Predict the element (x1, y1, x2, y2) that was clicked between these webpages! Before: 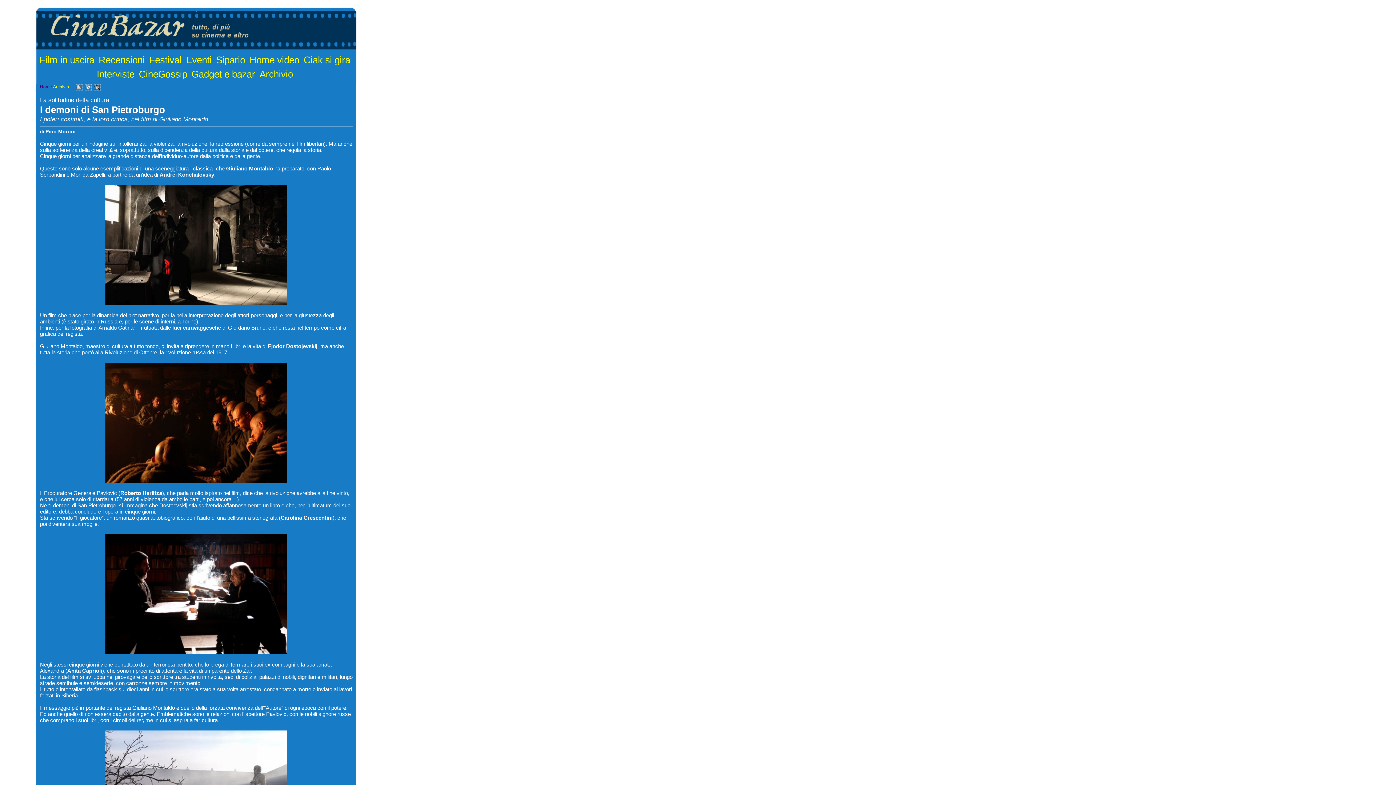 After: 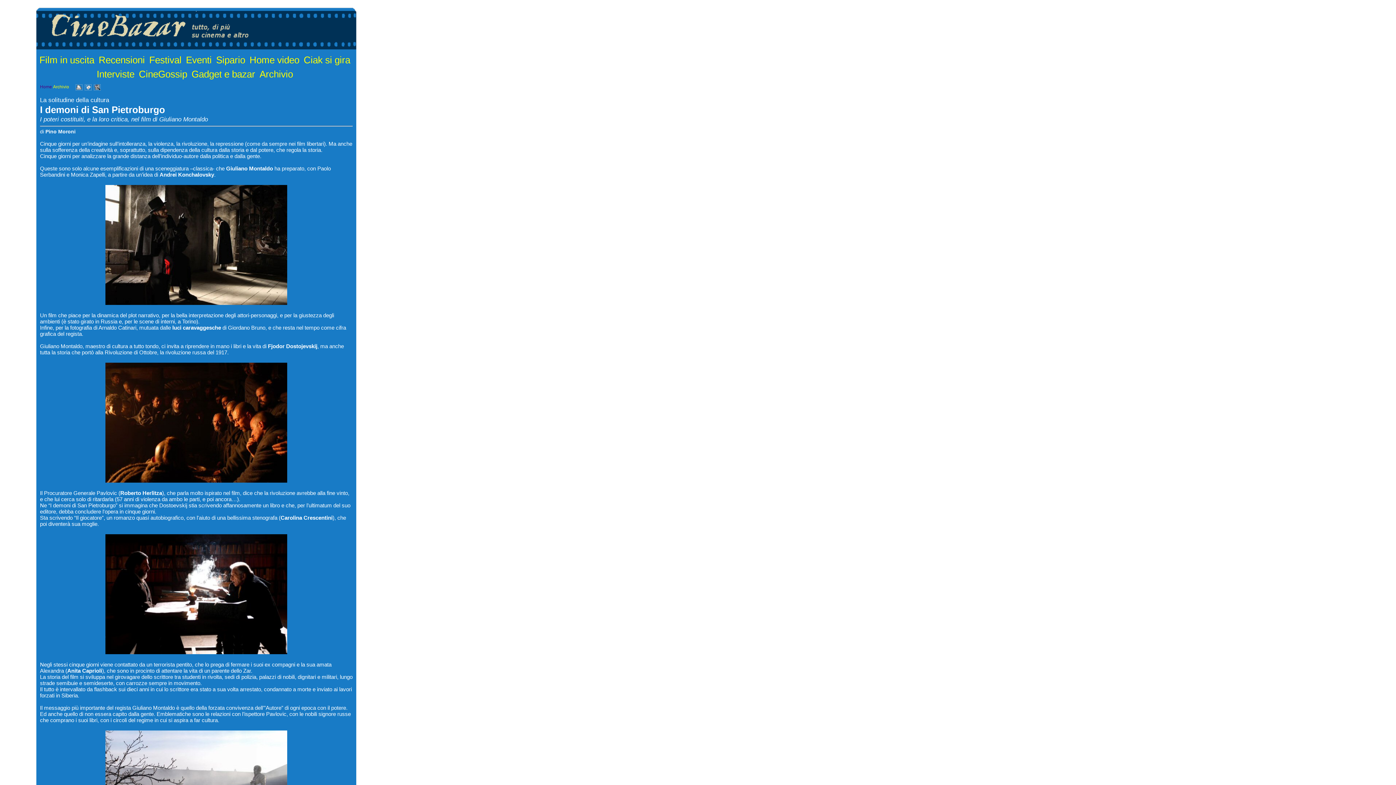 Action: bbox: (75, 85, 82, 89)